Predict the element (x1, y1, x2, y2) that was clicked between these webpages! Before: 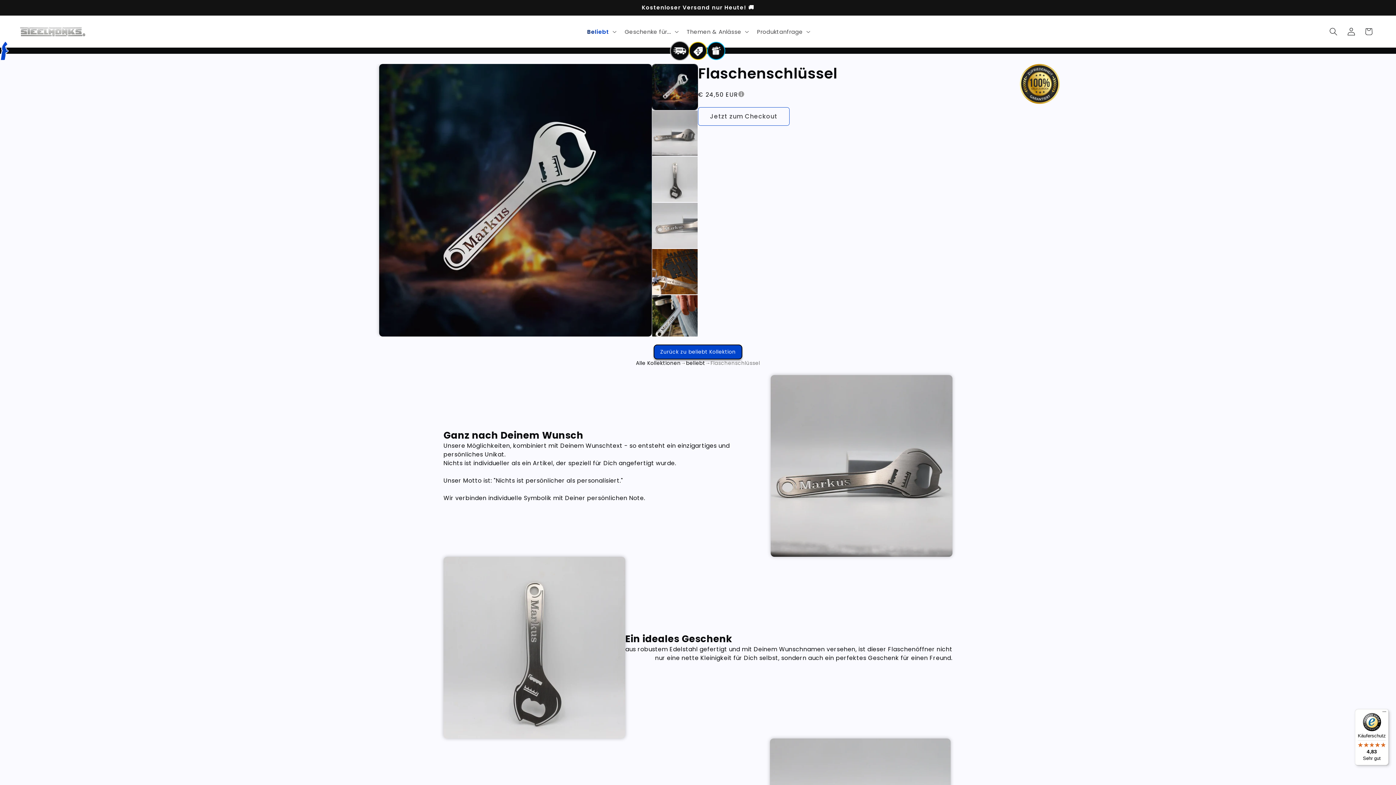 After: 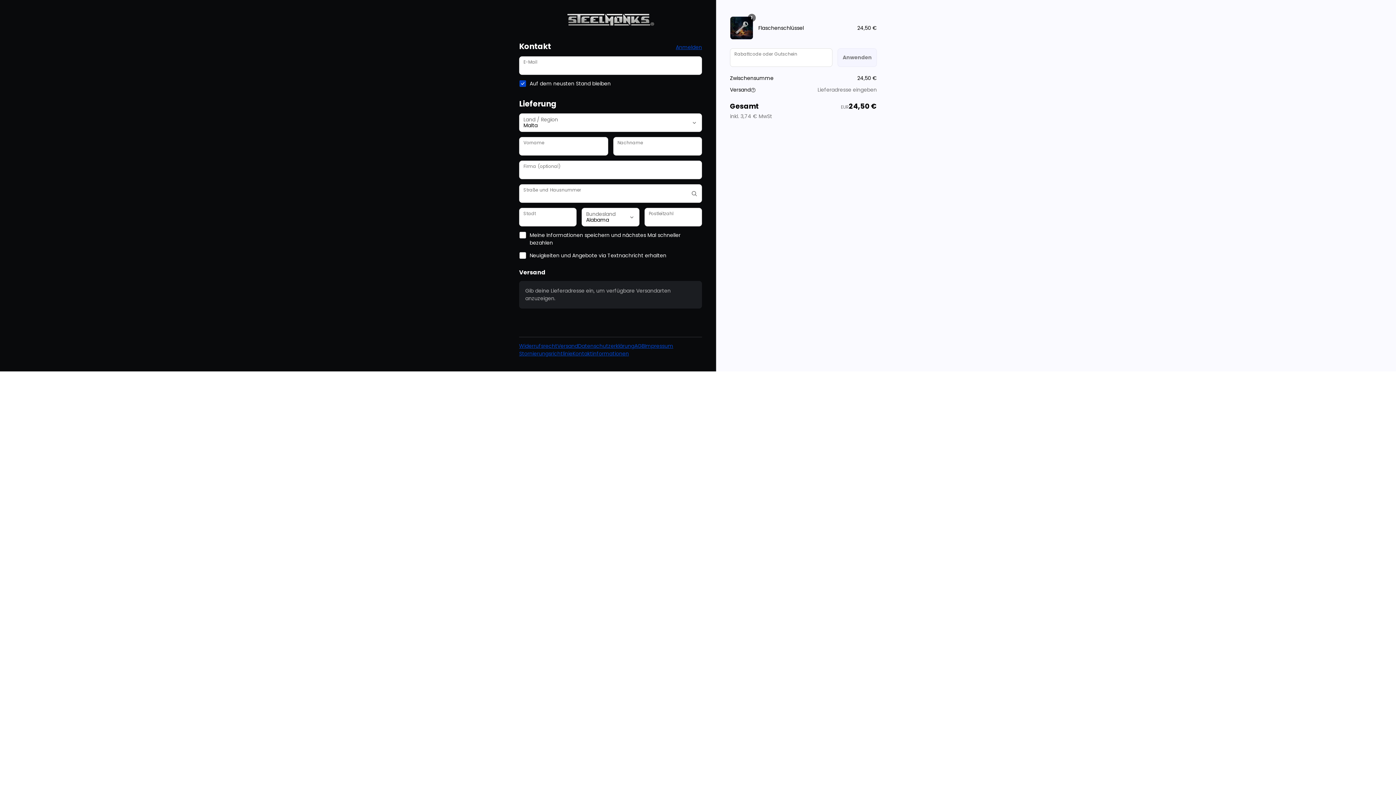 Action: bbox: (698, 107, 789, 125) label: Jetzt zum Checkout